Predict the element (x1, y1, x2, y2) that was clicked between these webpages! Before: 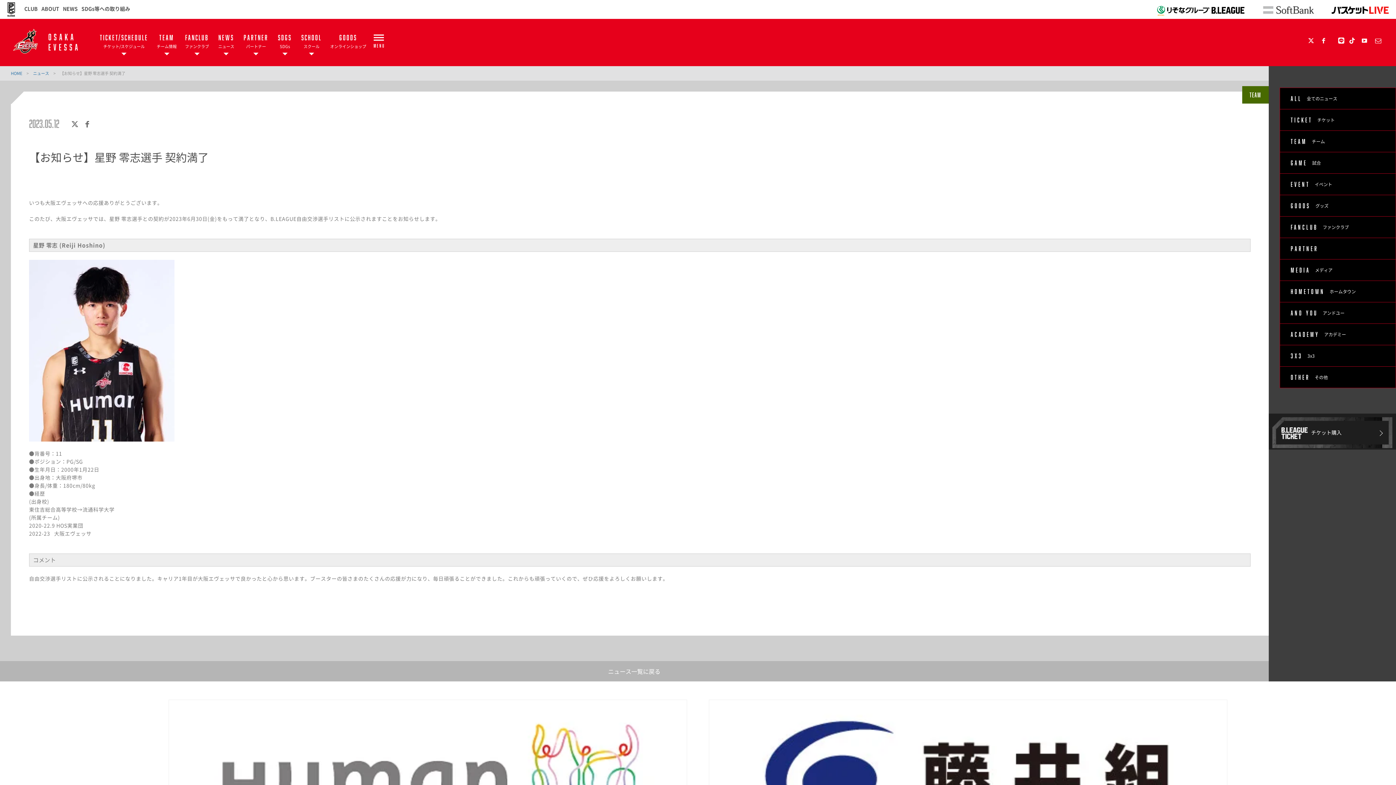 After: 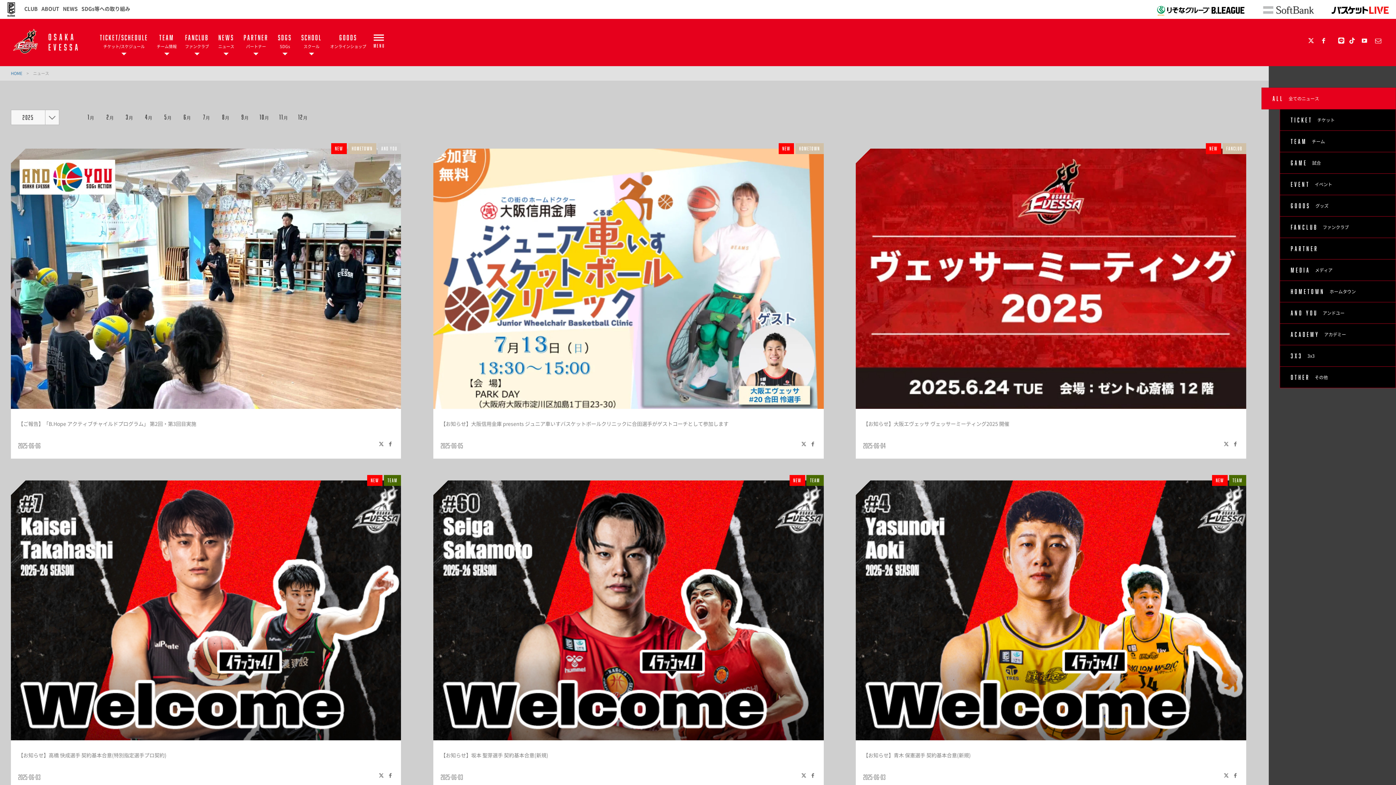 Action: bbox: (33, 70, 49, 76) label: ニュース 